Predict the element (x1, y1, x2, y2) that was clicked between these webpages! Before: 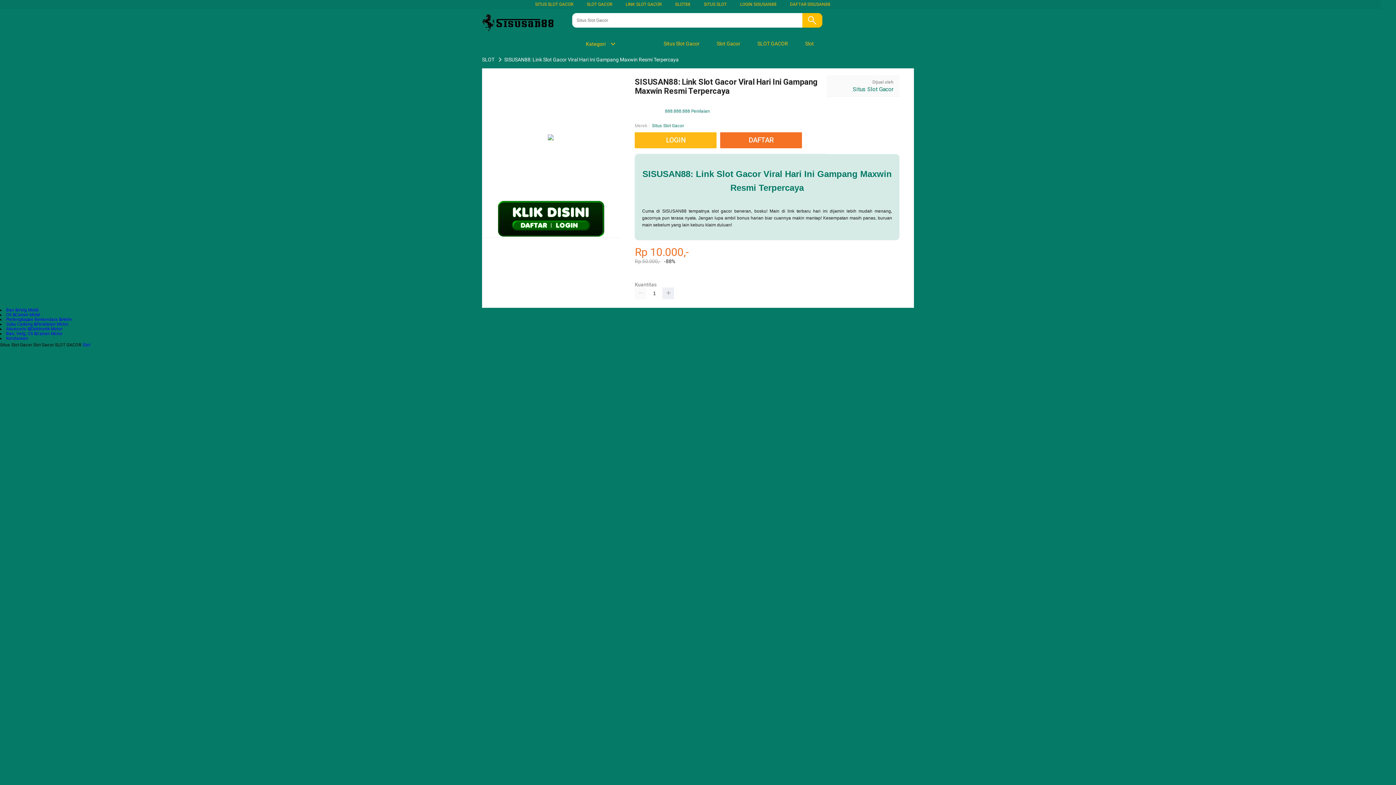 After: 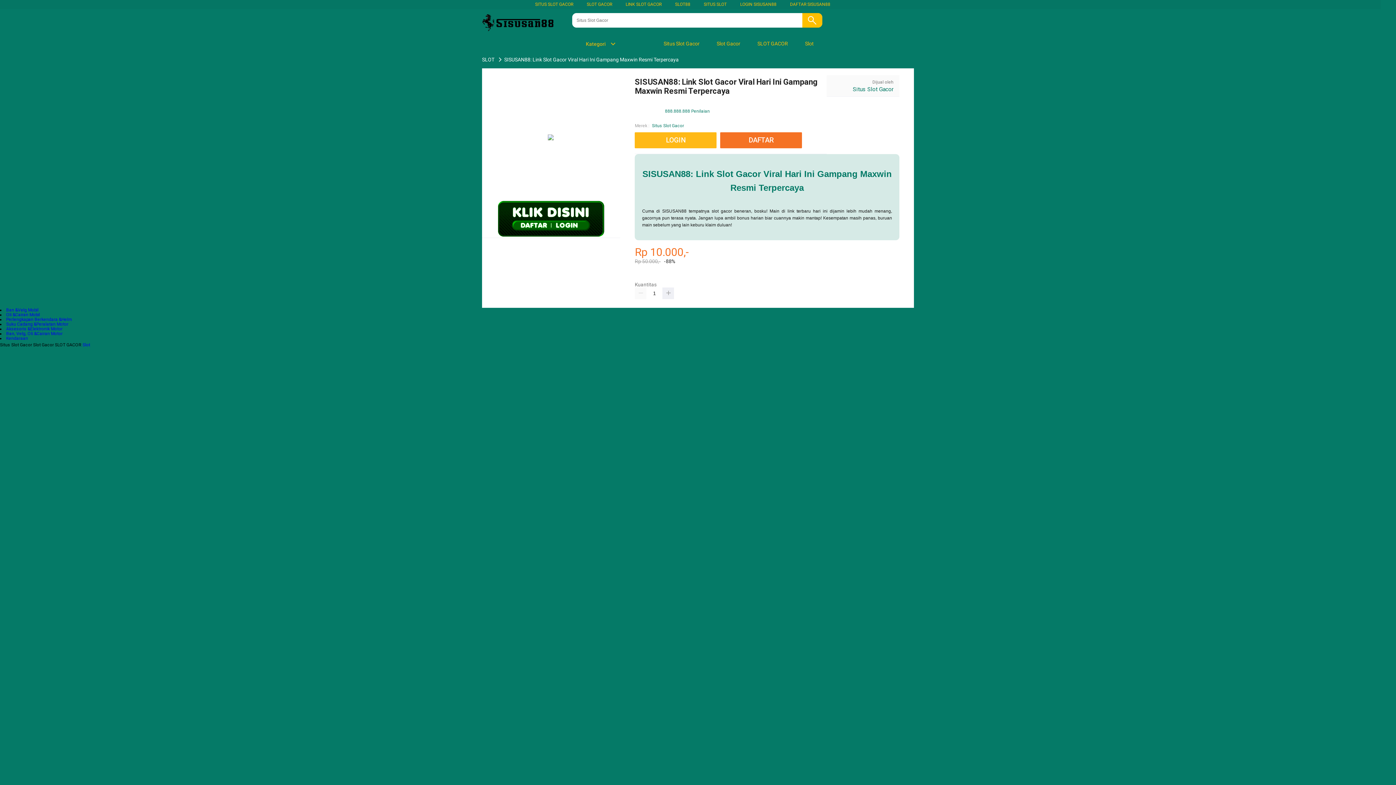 Action: bbox: (708, 36, 744, 50) label:  Slot Gacor